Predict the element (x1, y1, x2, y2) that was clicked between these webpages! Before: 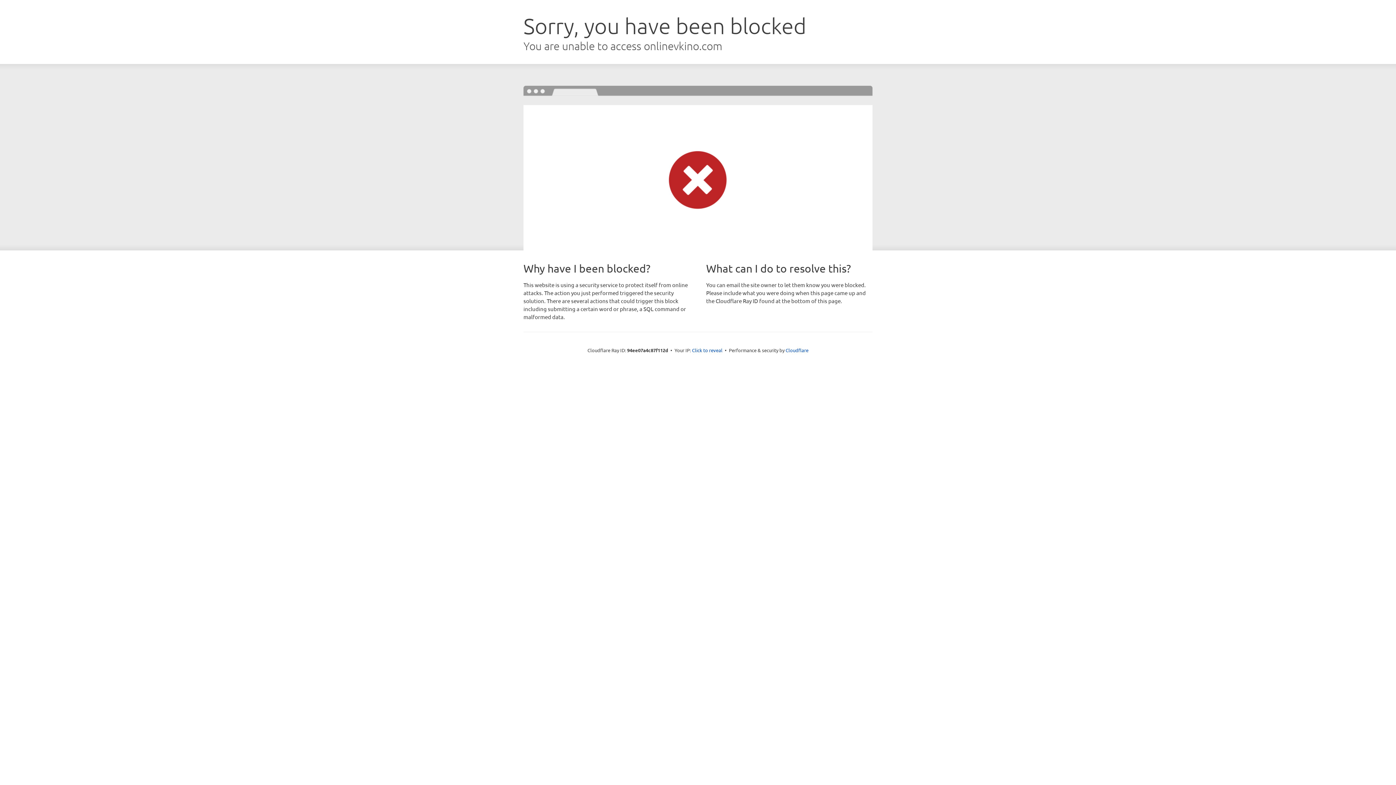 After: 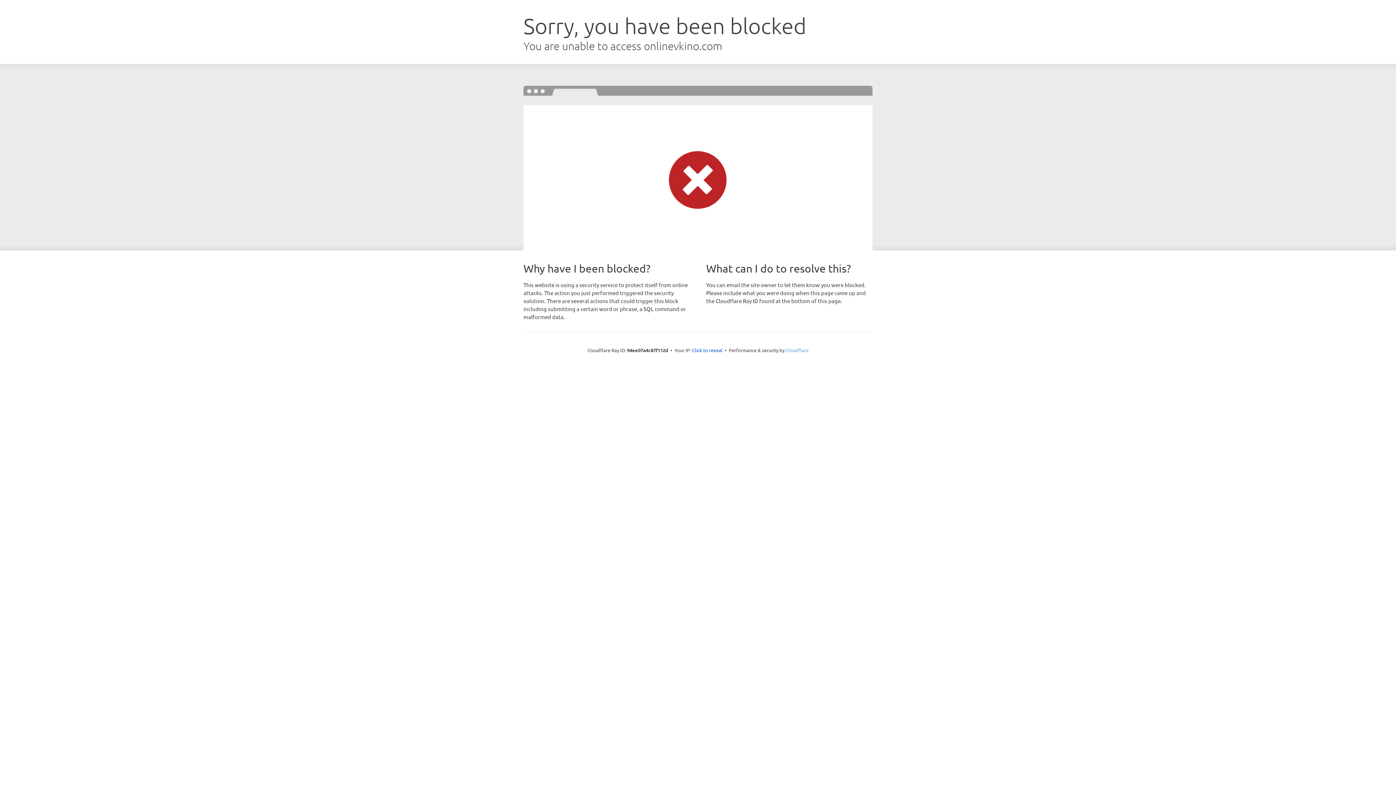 Action: label: Cloudflare bbox: (785, 347, 808, 353)